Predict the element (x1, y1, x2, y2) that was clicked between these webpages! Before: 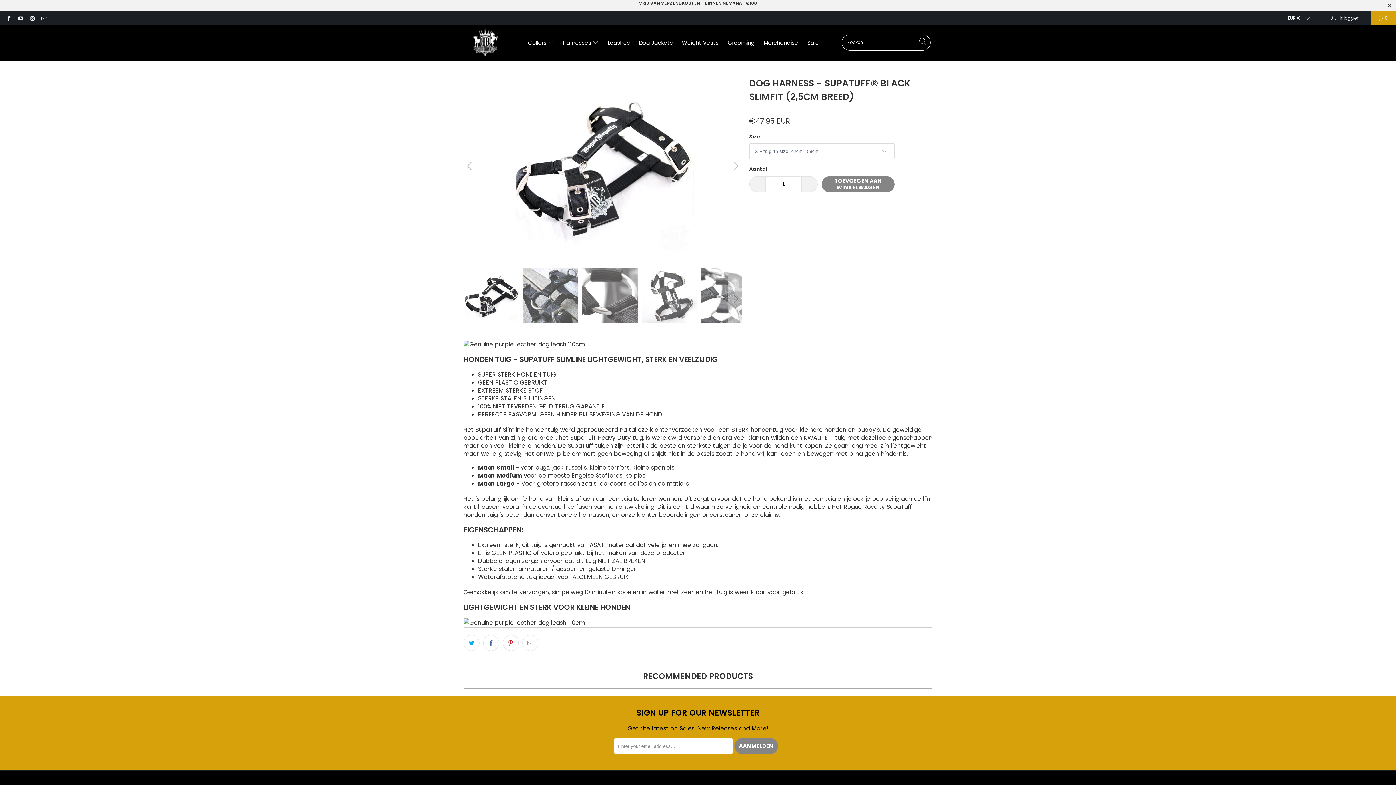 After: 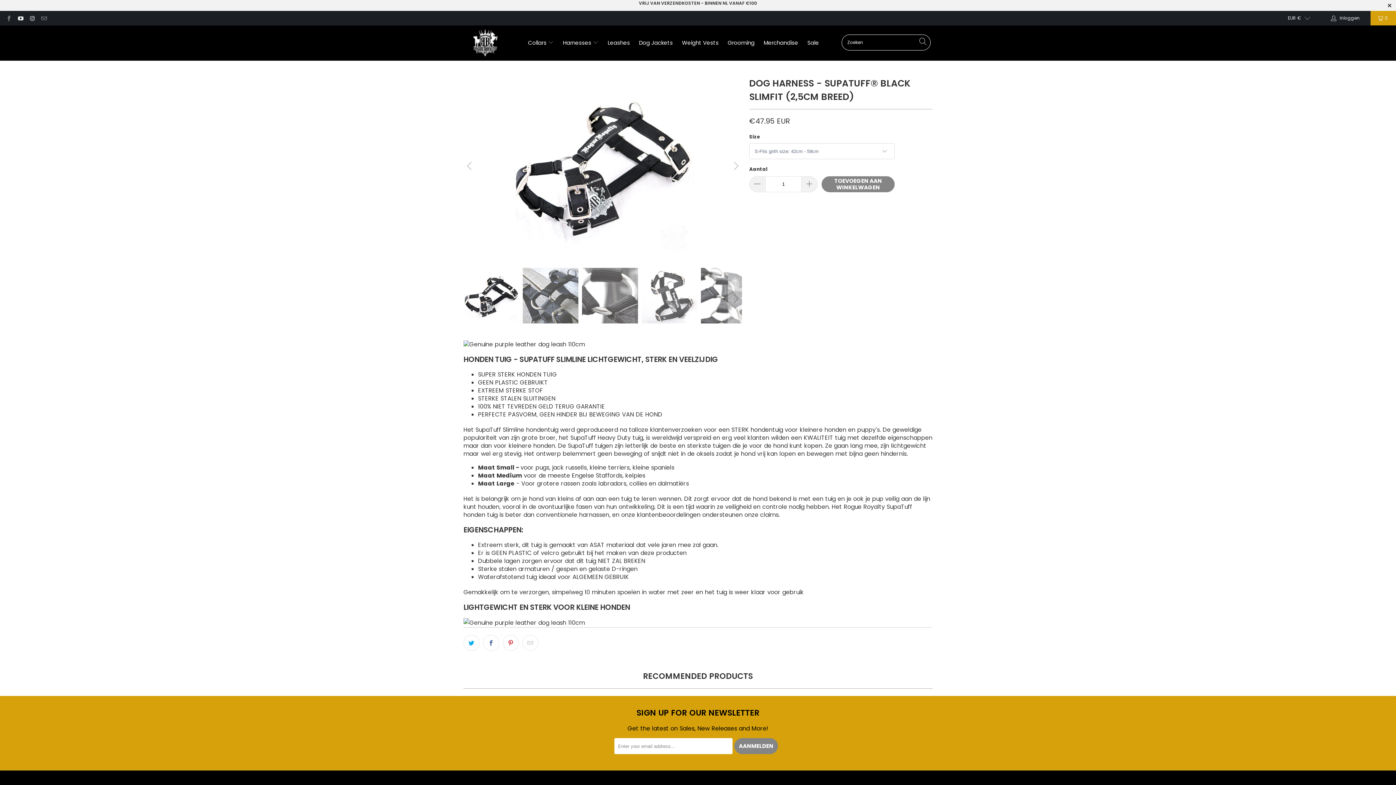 Action: bbox: (5, 14, 11, 21)